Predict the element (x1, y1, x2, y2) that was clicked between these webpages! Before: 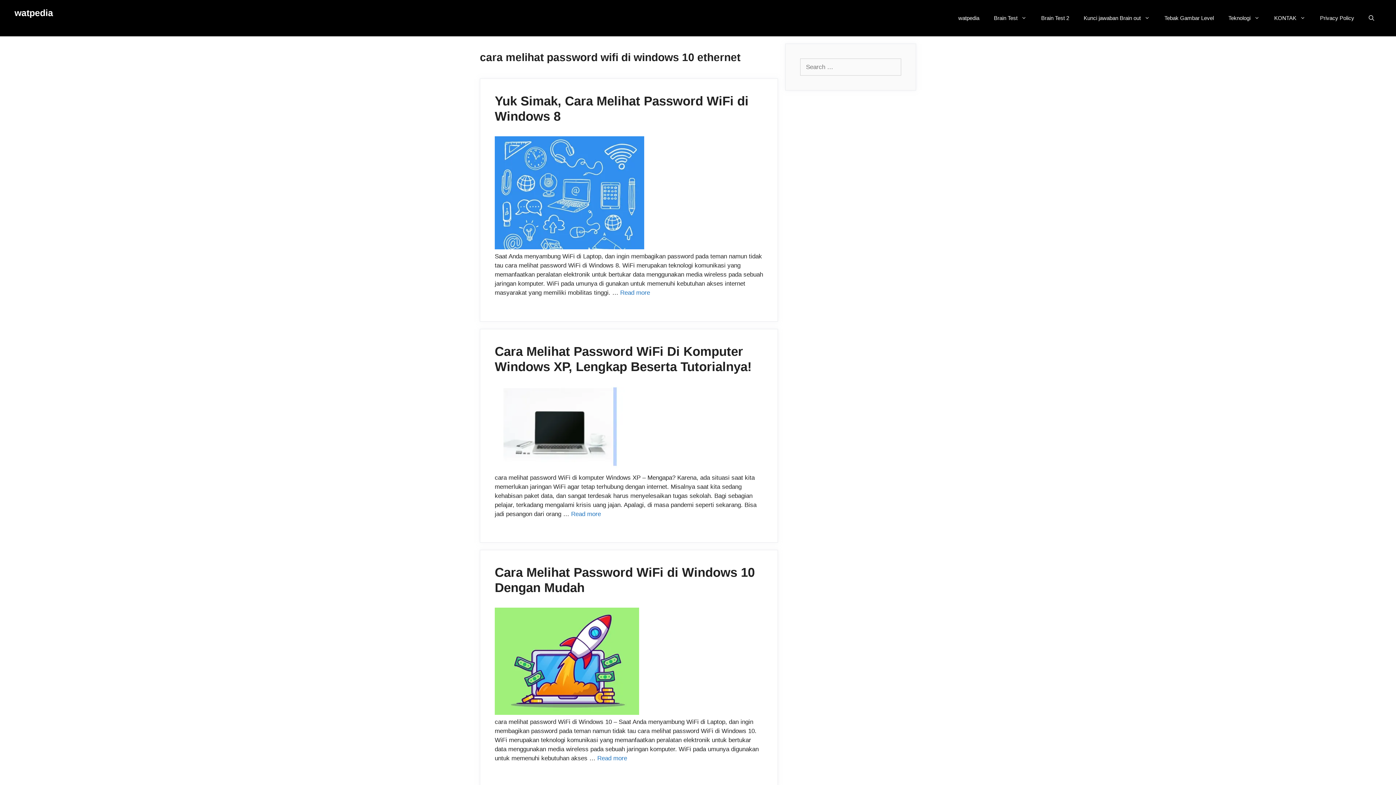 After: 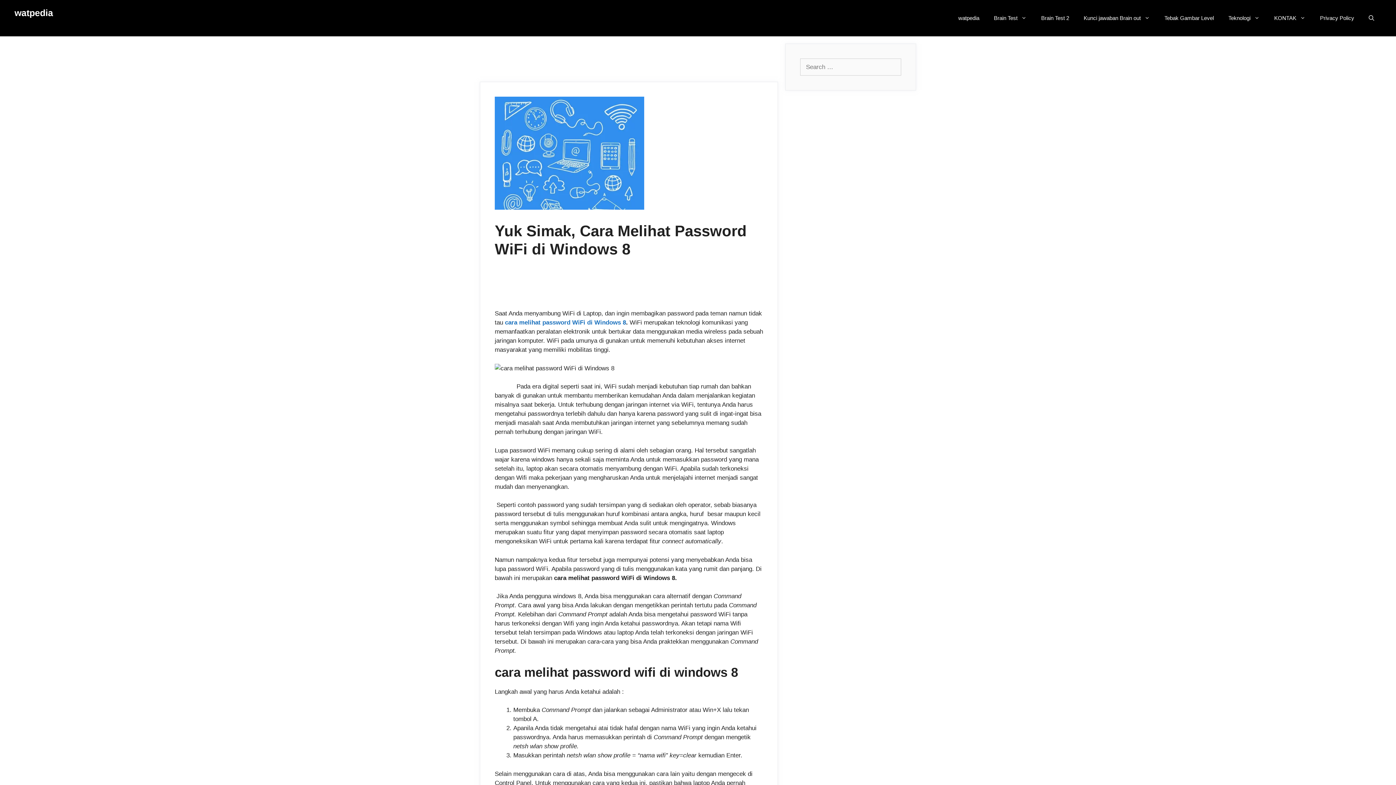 Action: label: Read more about Yuk Simak, Cara Melihat Password WiFi di Windows 8 bbox: (620, 289, 650, 296)